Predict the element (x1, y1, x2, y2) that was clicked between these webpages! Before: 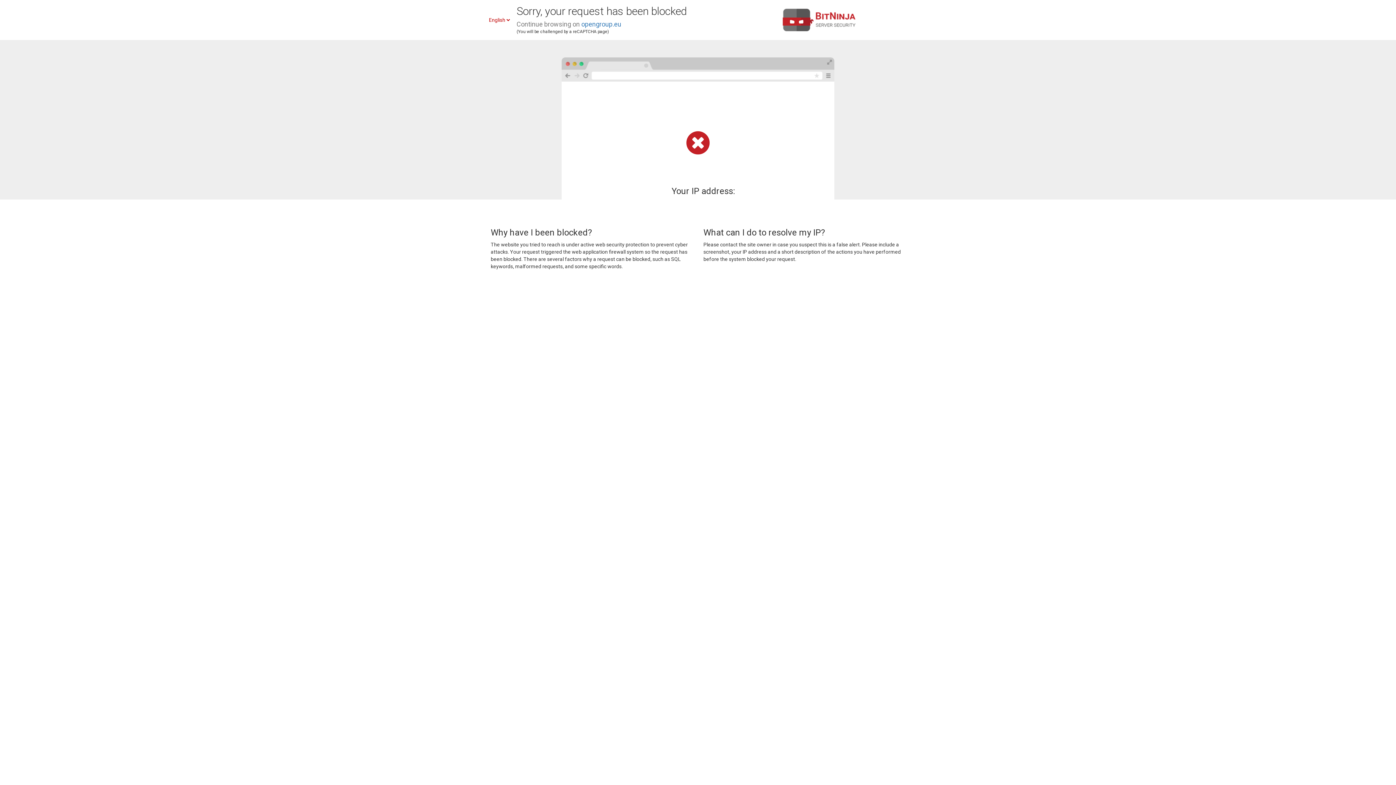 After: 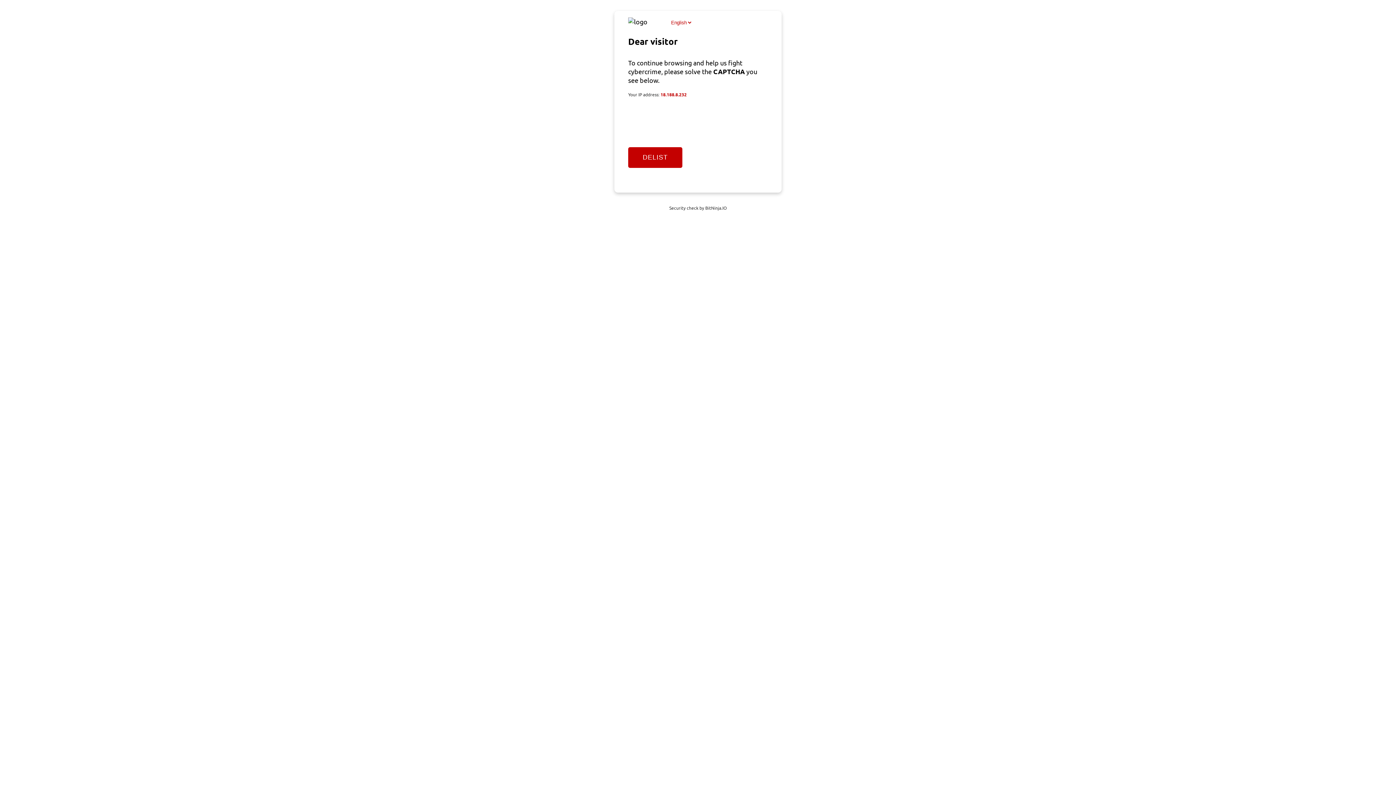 Action: label: opengroup.eu bbox: (581, 20, 621, 28)